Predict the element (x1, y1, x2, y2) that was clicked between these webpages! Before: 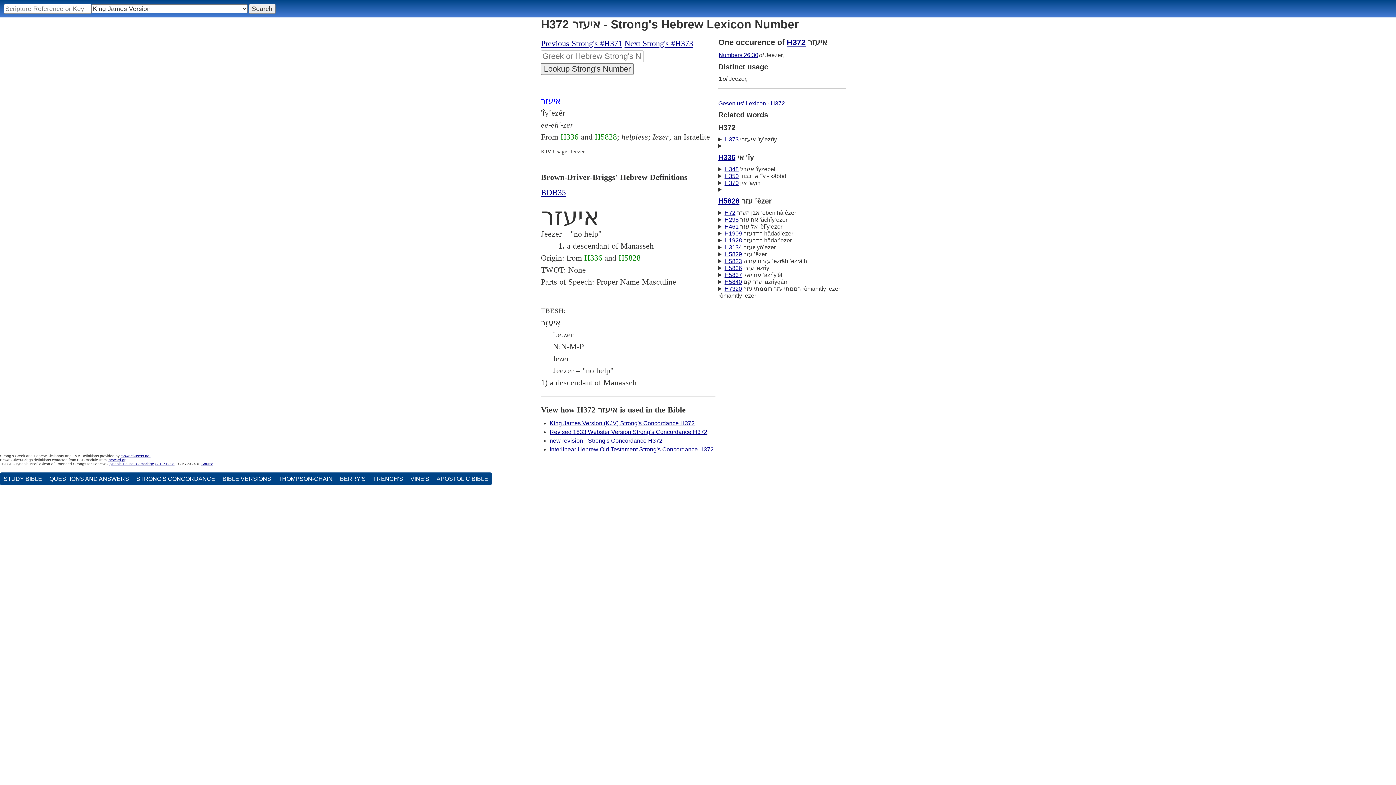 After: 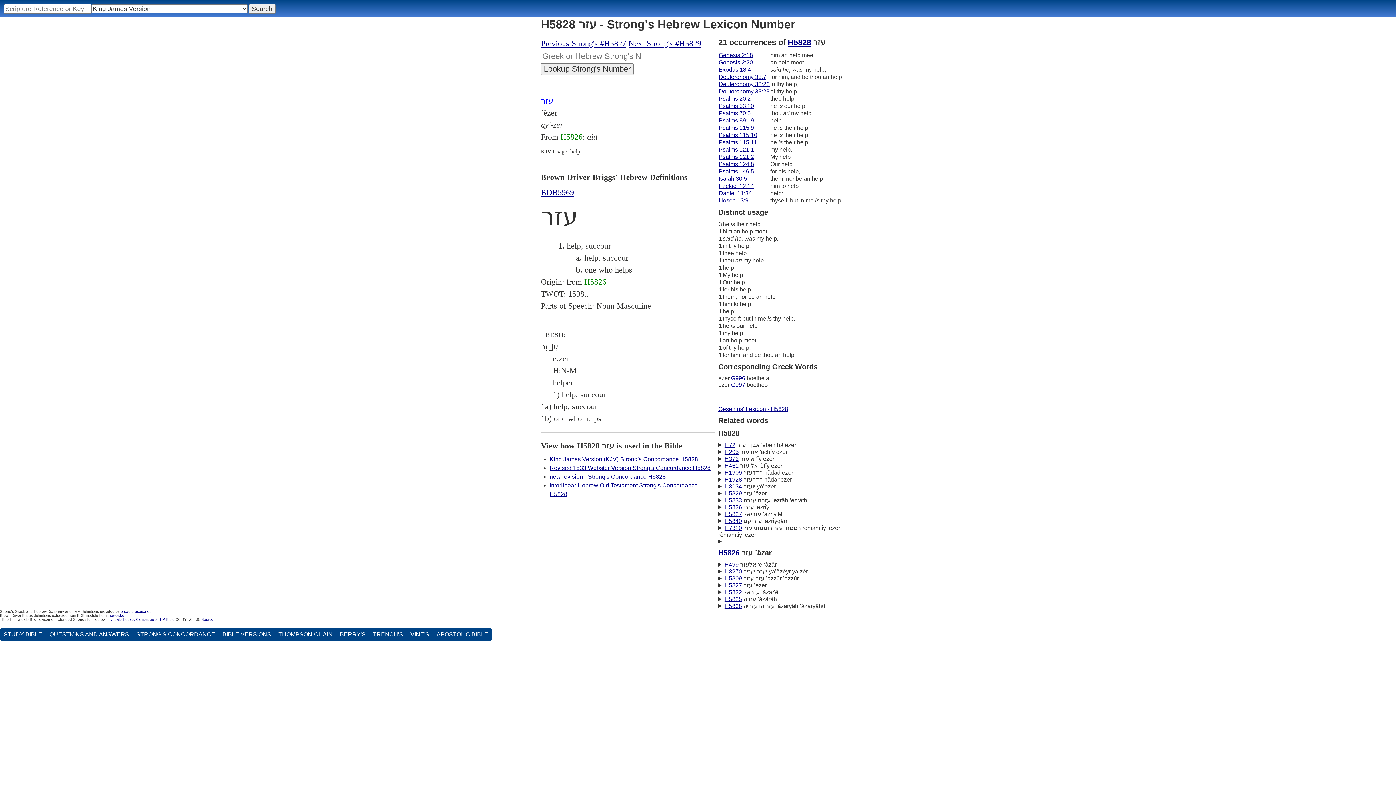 Action: bbox: (618, 253, 640, 262) label: H5828